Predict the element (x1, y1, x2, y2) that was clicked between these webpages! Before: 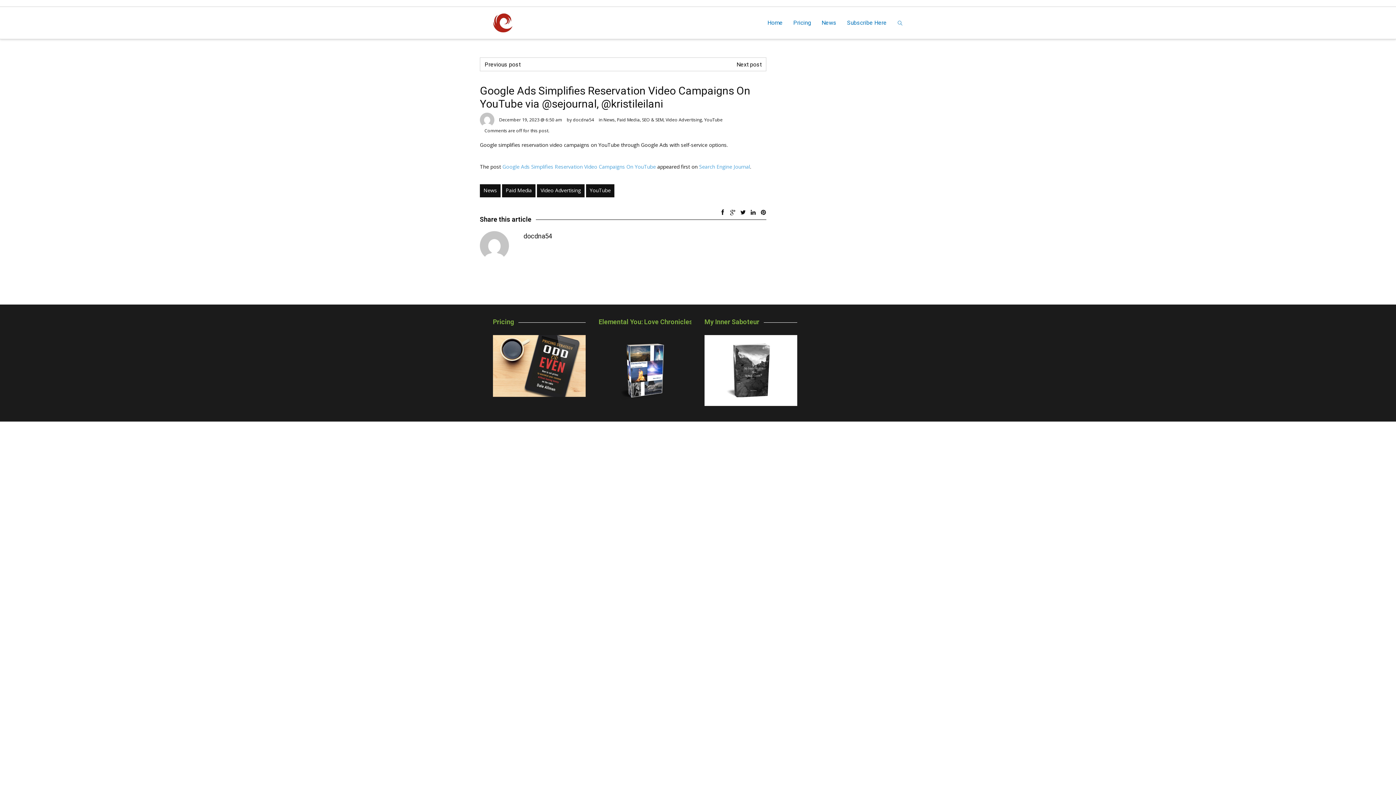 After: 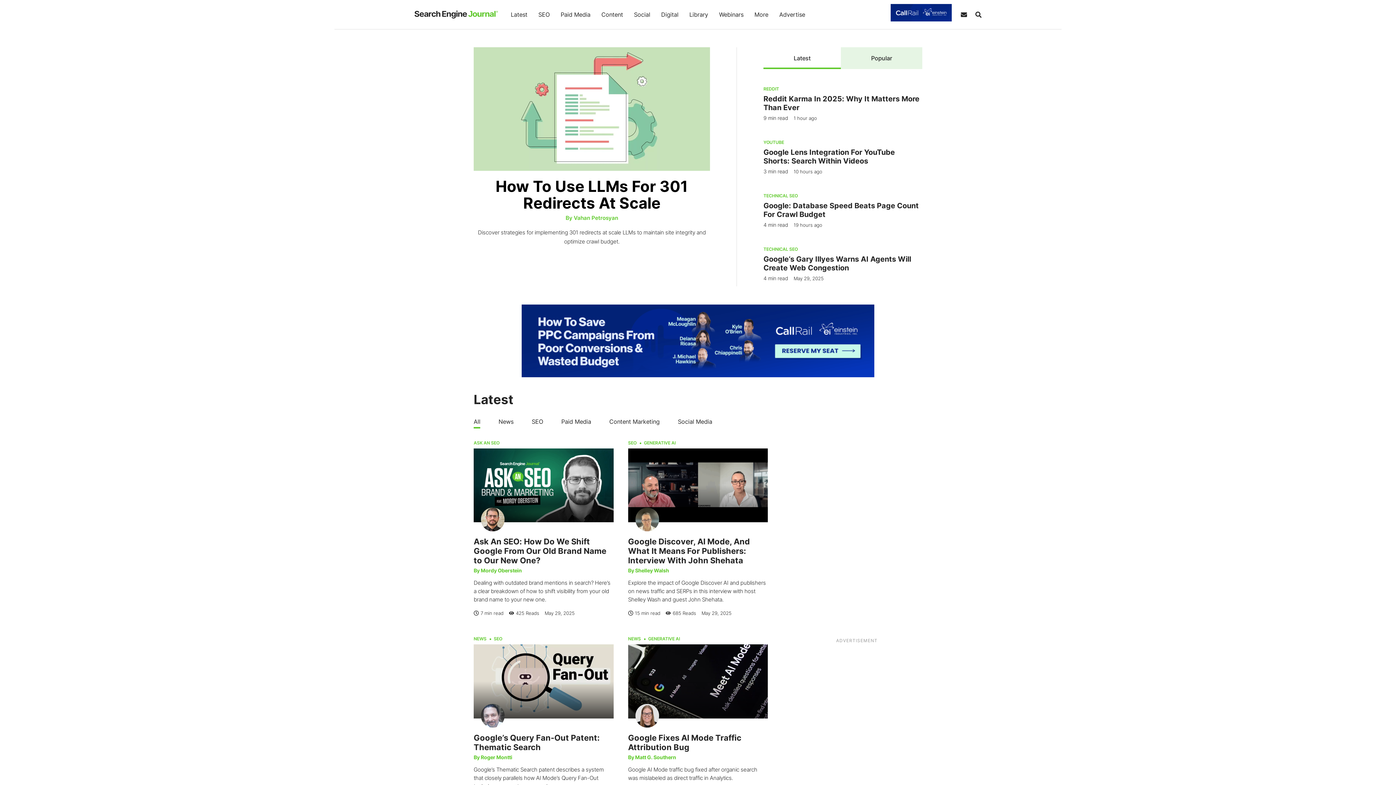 Action: bbox: (699, 163, 750, 170) label: Search Engine Journal